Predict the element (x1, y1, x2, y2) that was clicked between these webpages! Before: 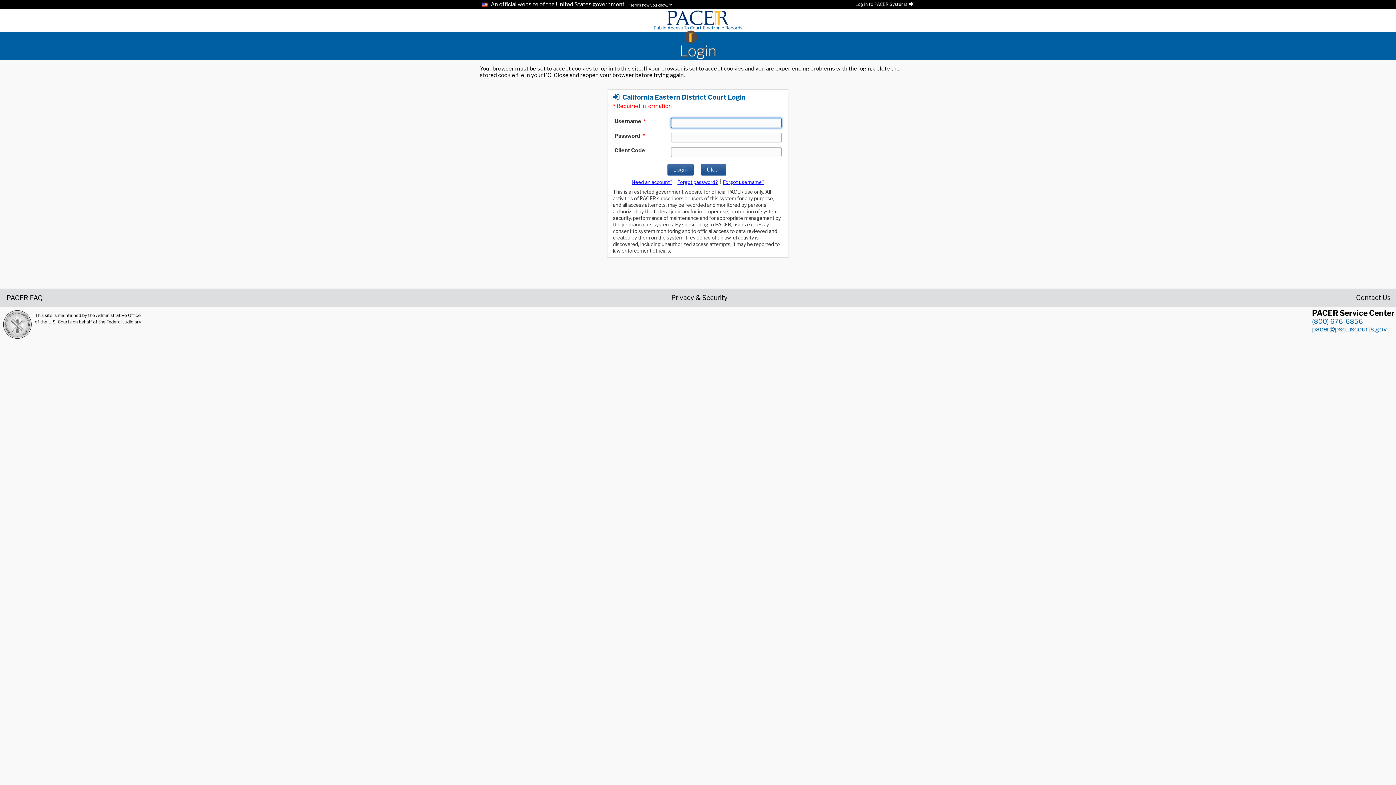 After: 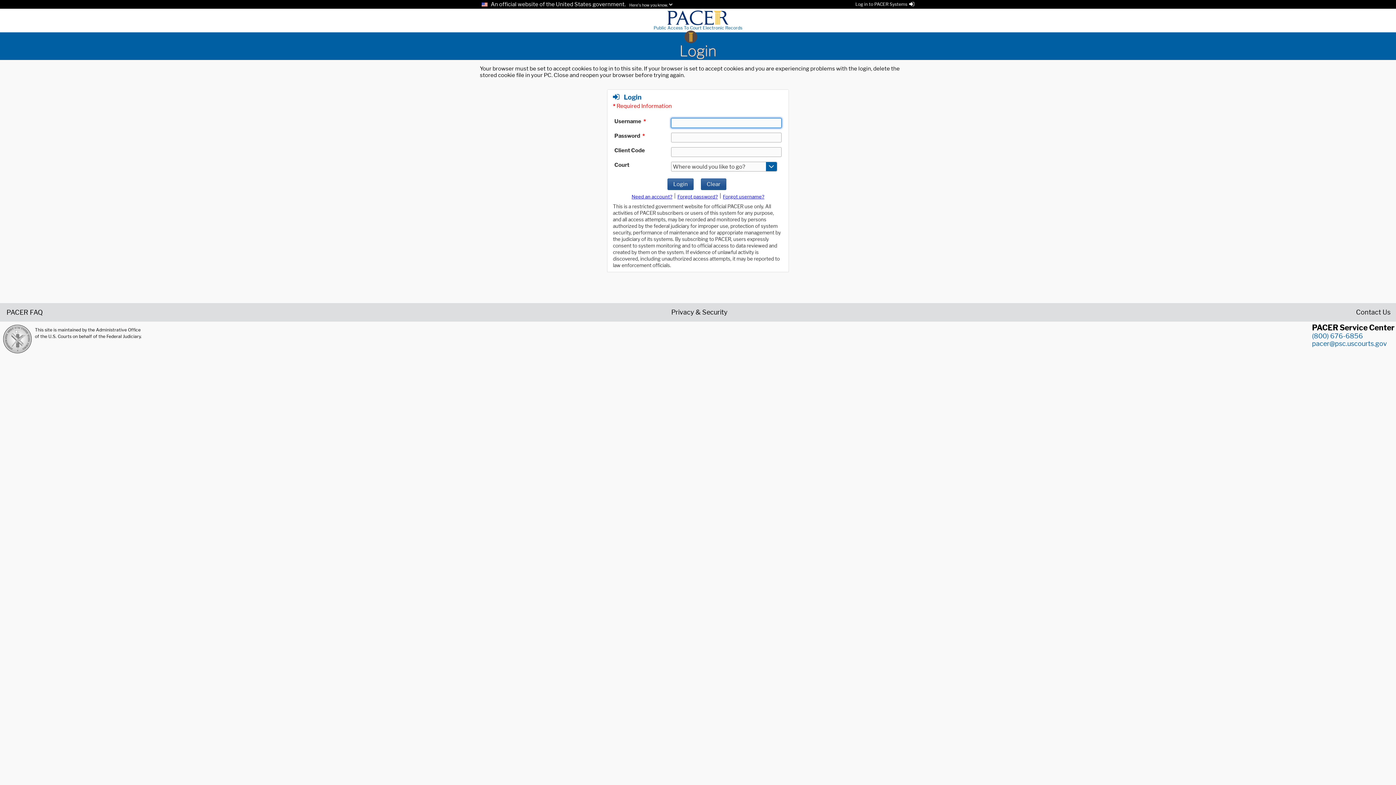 Action: bbox: (480, 42, 916, 60) label: Login